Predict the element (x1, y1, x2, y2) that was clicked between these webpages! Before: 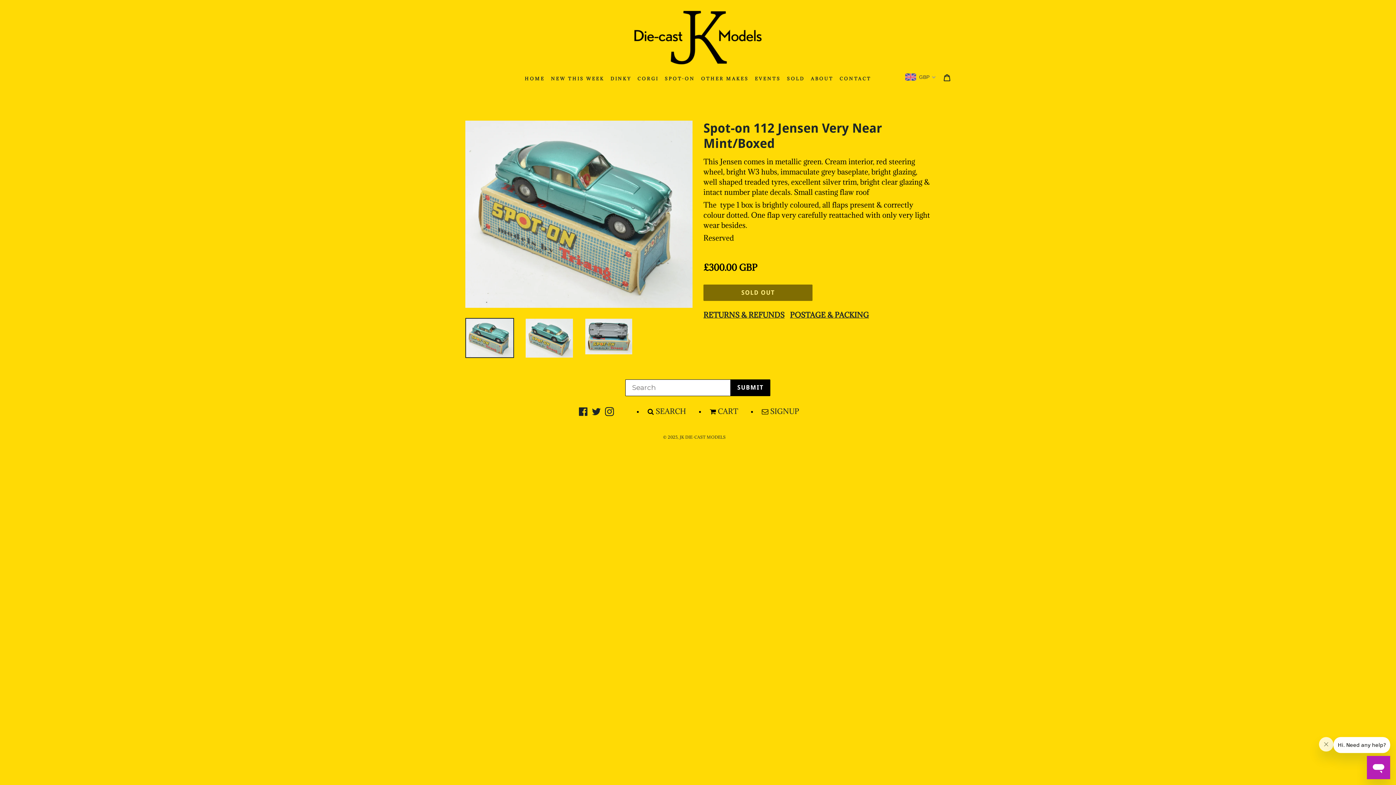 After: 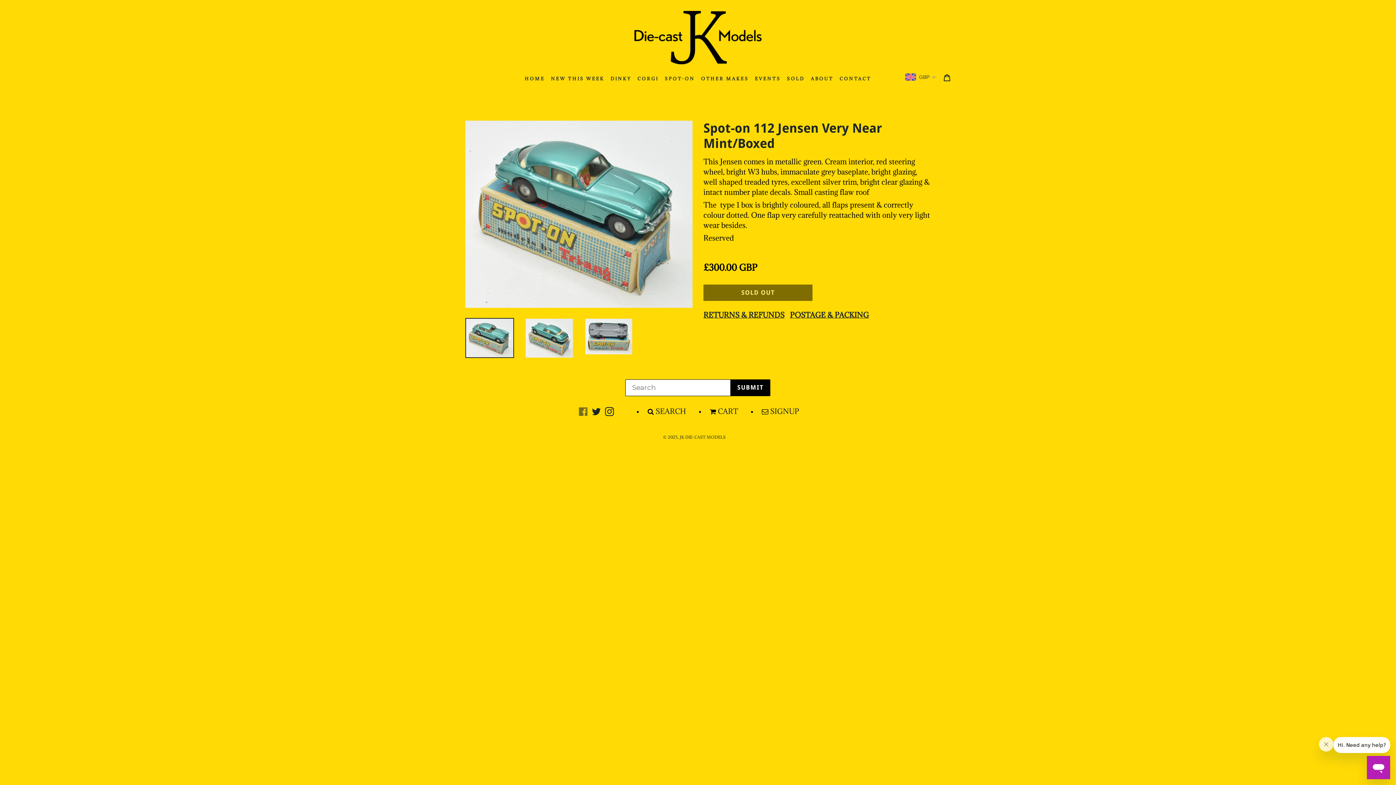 Action: bbox: (577, 406, 588, 416) label: Facebook